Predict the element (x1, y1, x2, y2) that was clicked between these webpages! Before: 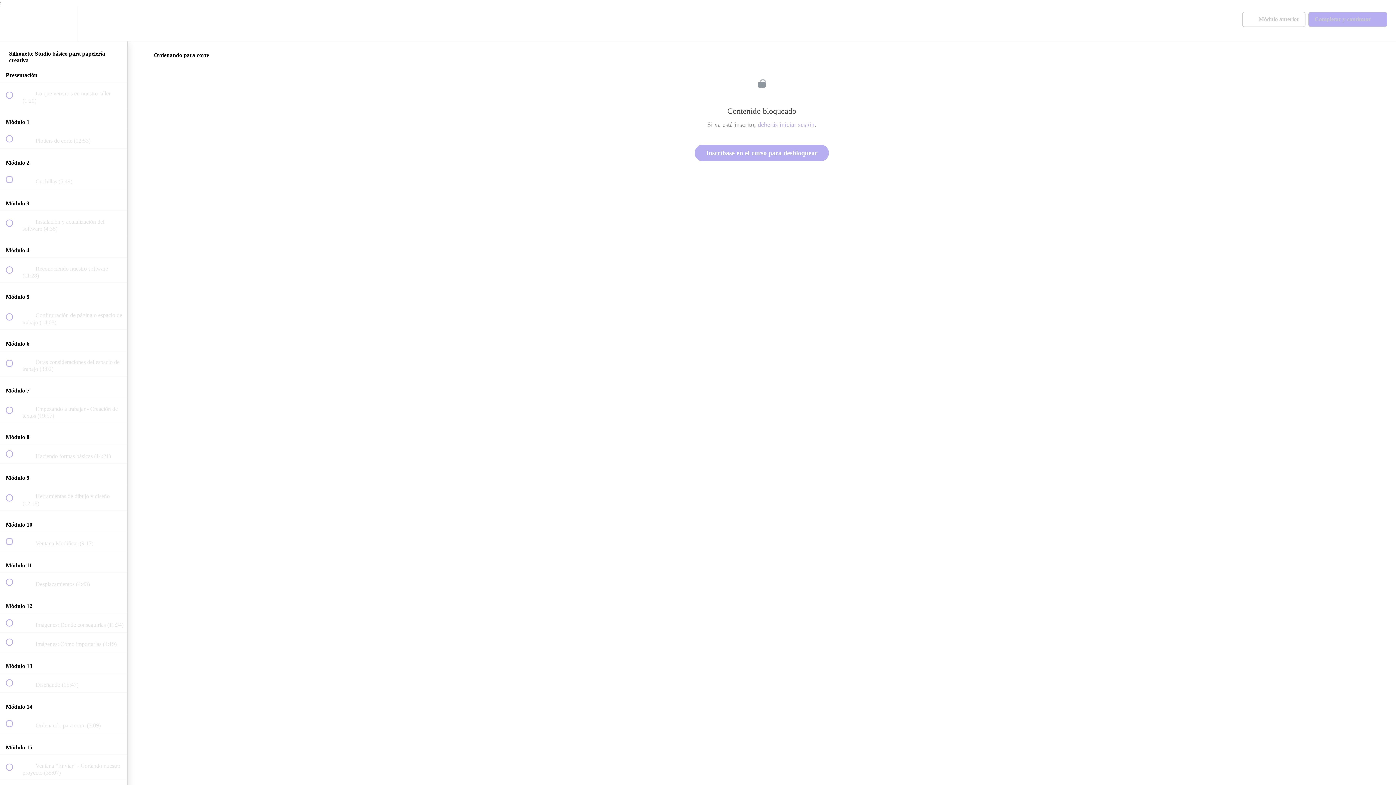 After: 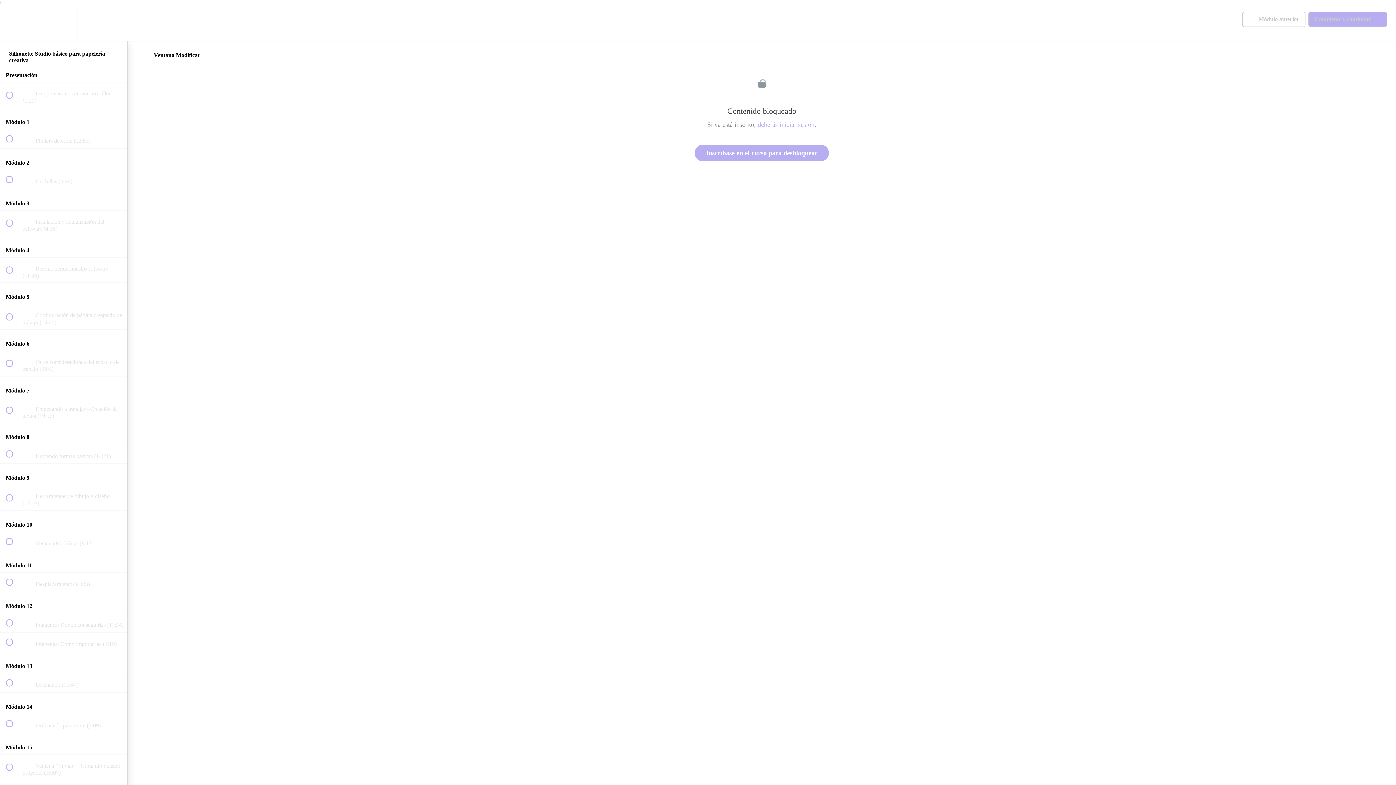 Action: bbox: (0, 532, 127, 551) label:  
 Ventana Modificar (9:17)